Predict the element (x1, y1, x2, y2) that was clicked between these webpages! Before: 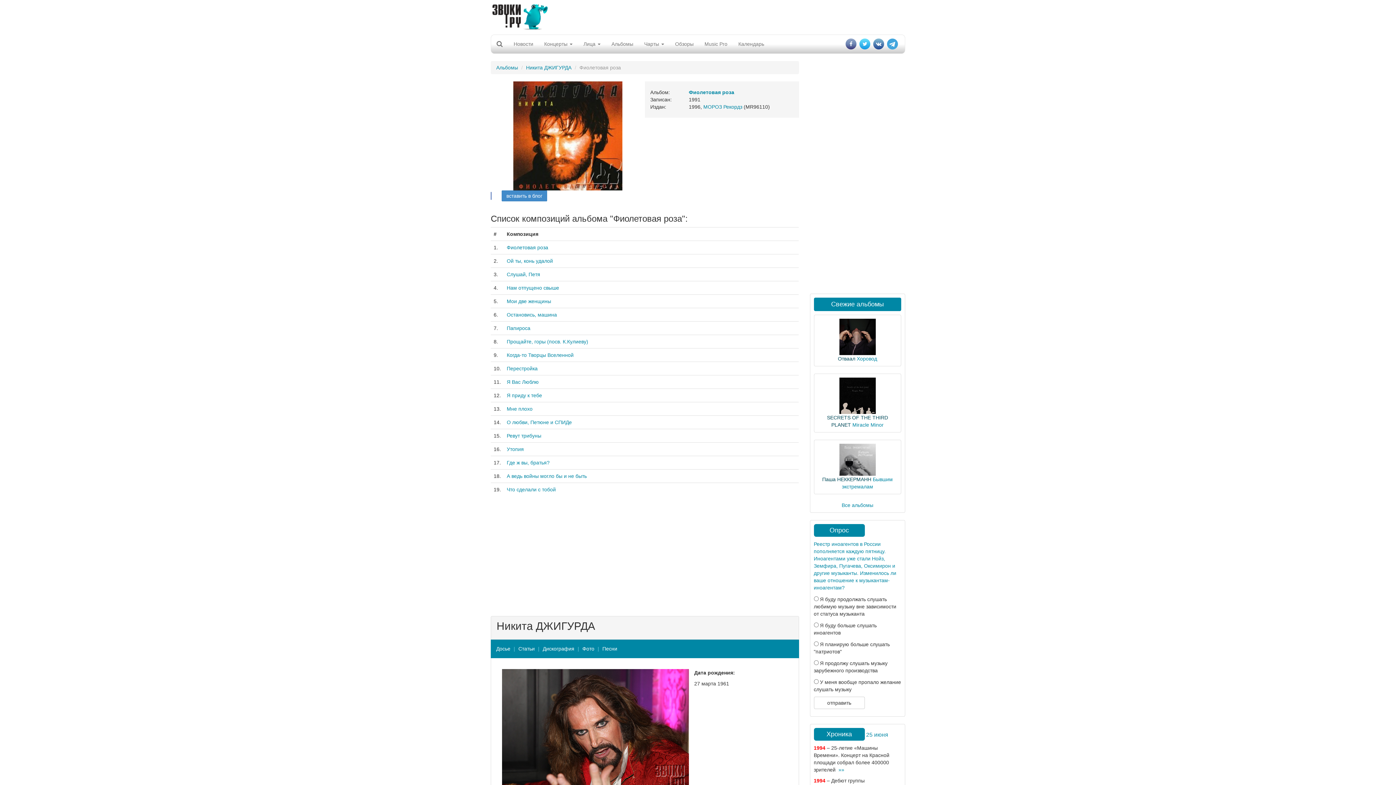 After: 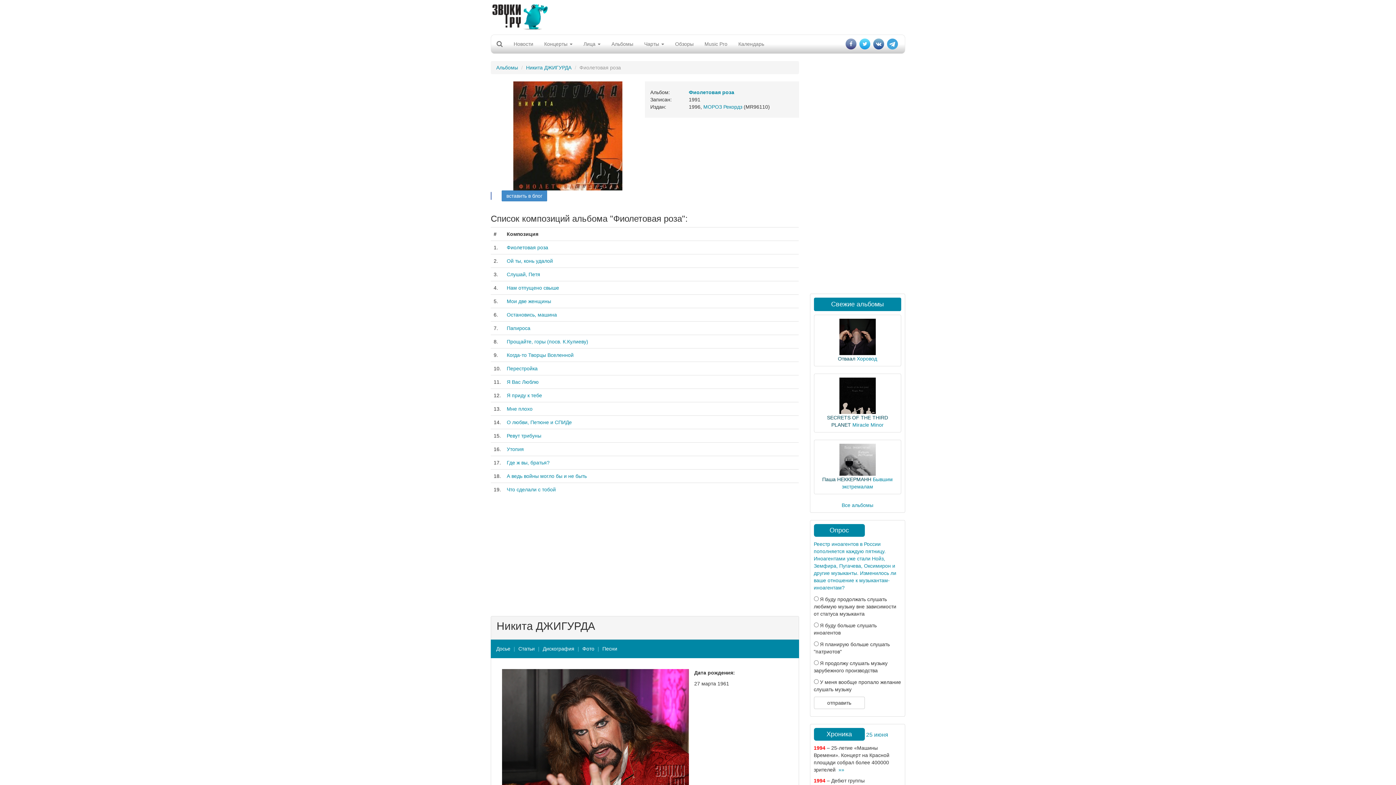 Action: bbox: (844, 34, 858, 53)